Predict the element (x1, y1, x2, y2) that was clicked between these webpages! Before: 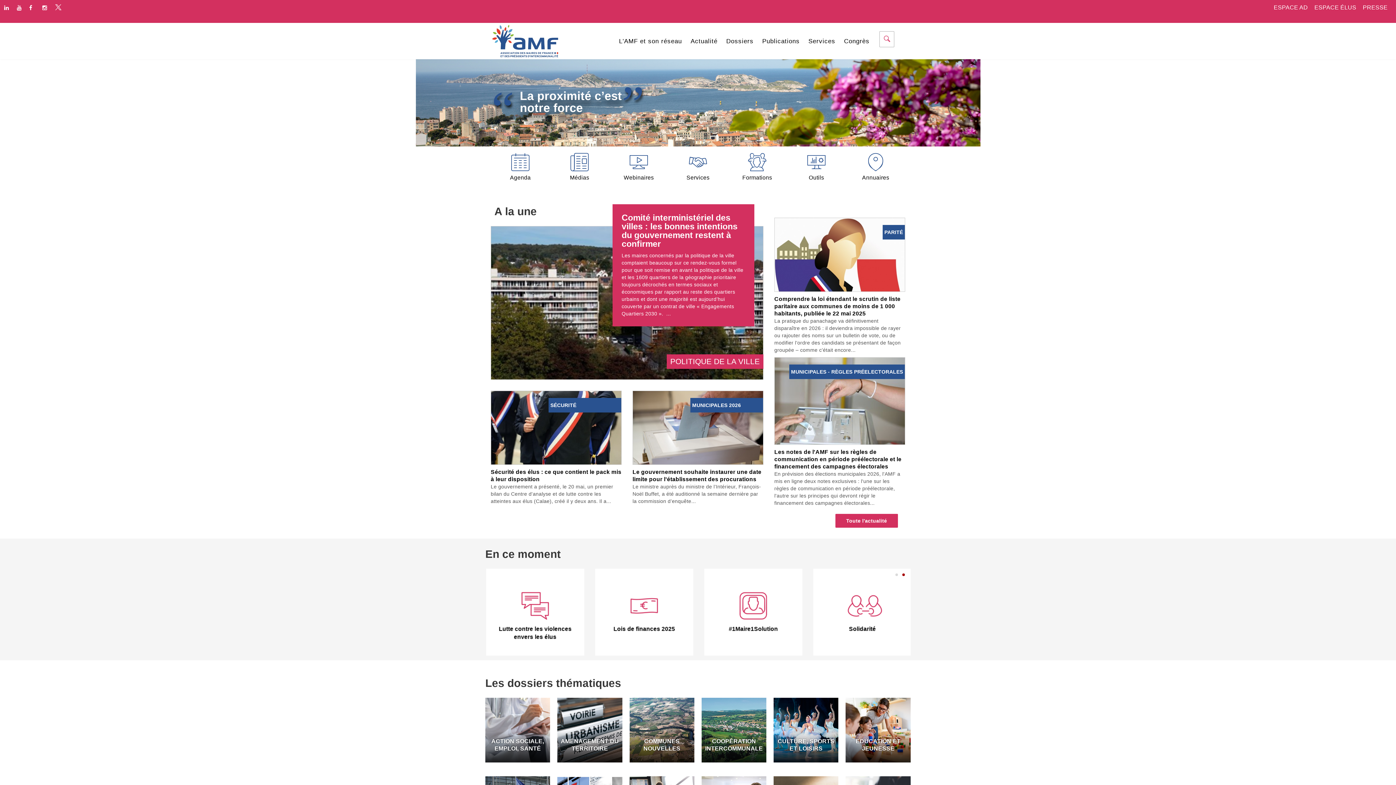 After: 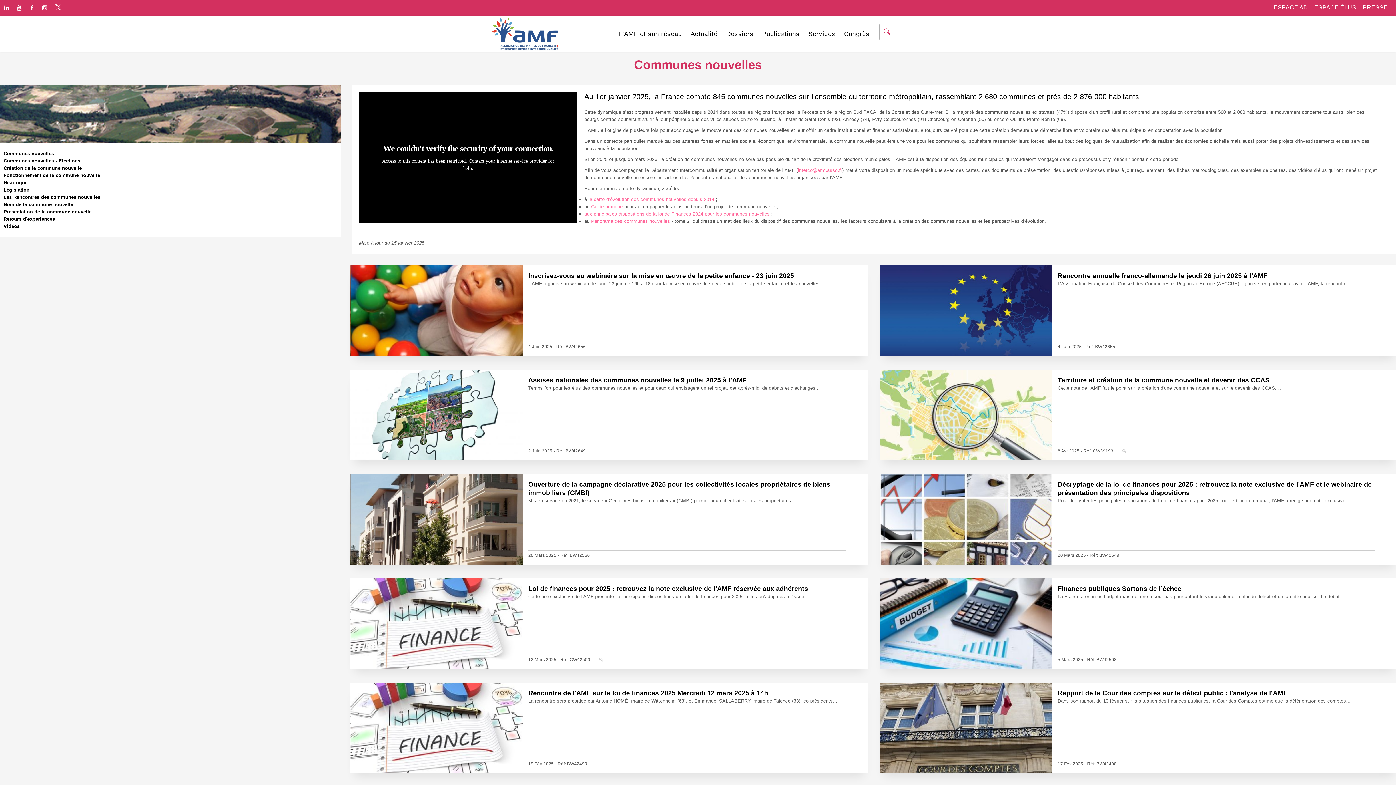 Action: label: COMMUNES NOUVELLES bbox: (629, 698, 694, 762)